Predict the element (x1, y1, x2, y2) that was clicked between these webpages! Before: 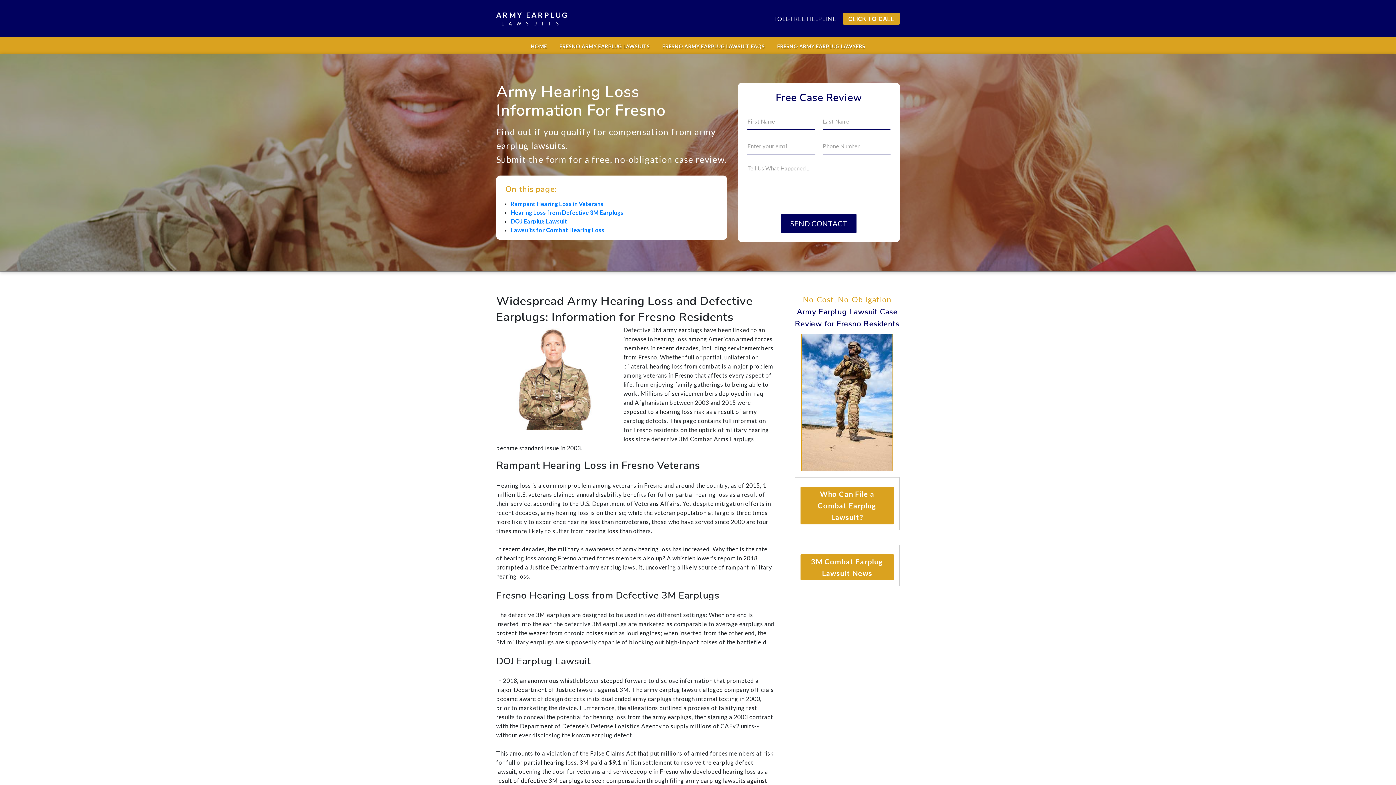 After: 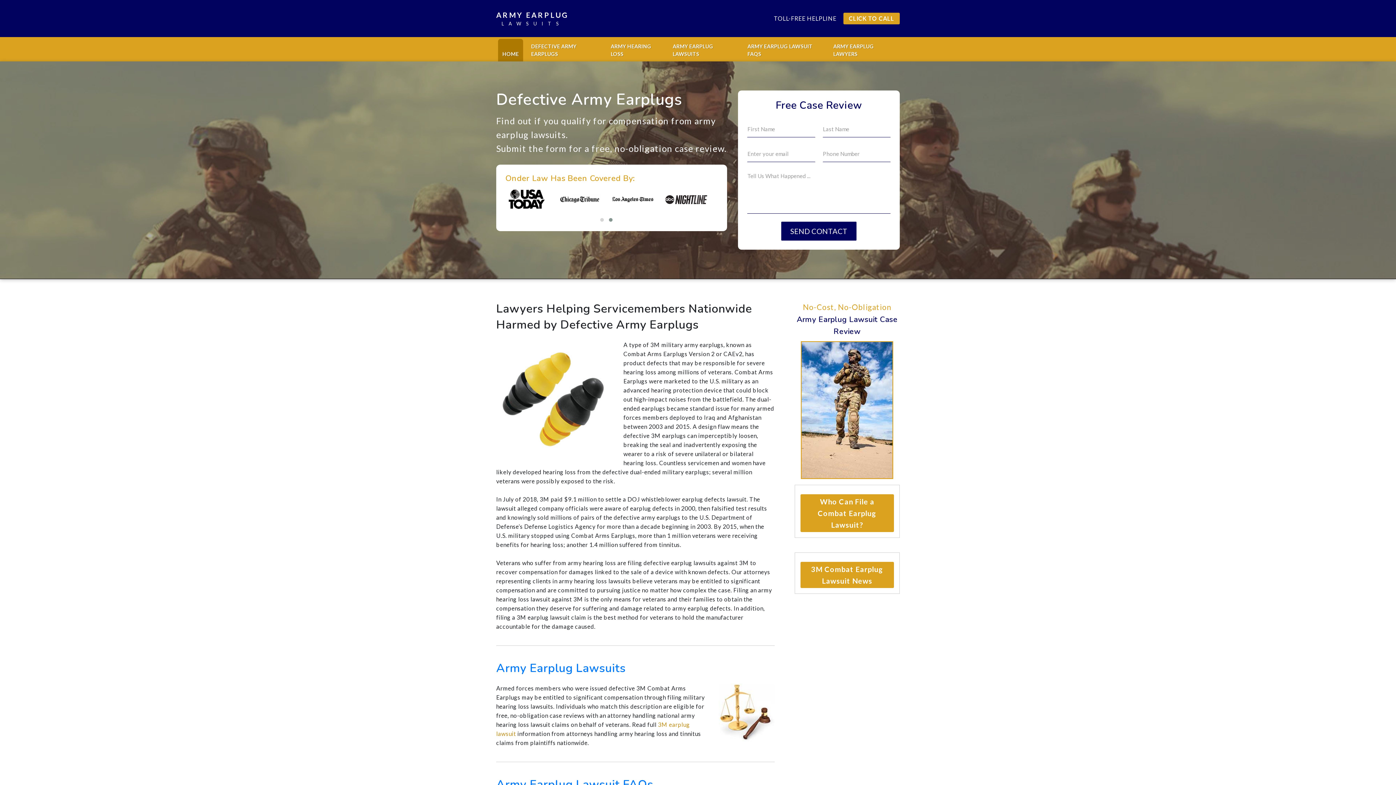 Action: label: ARMY EARPLUG
LAWSUITS bbox: (496, 9, 568, 27)